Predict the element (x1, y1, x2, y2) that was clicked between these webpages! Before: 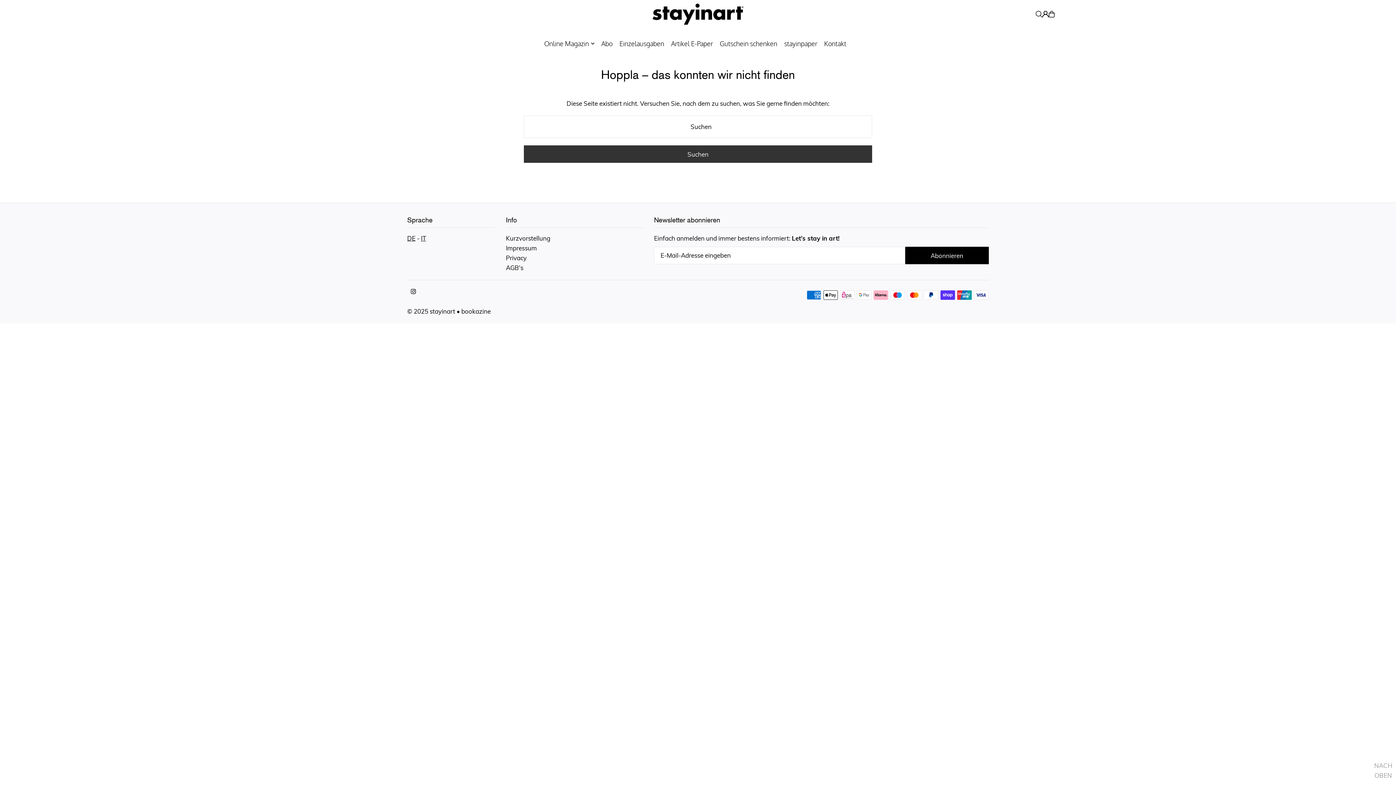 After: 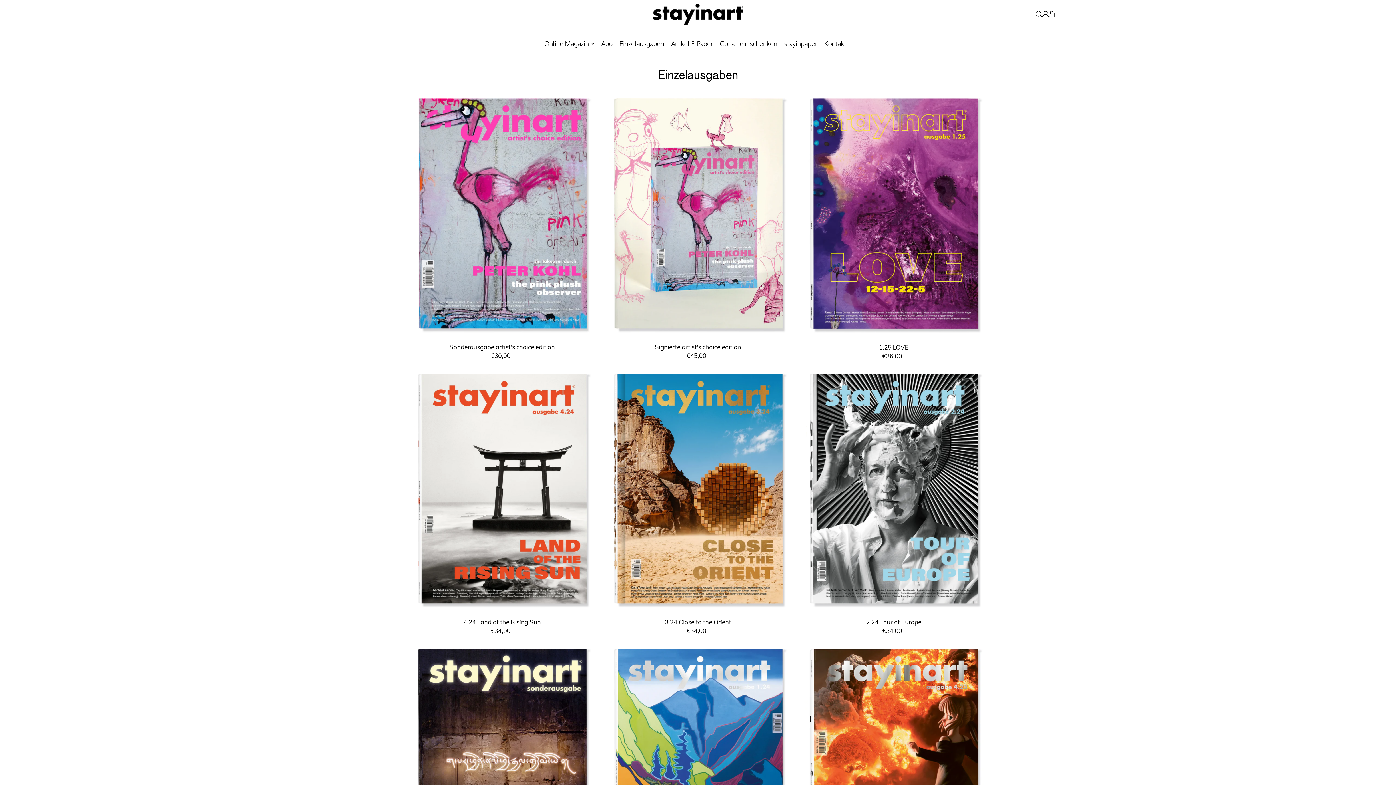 Action: bbox: (619, 34, 664, 52) label: Einzelausgaben